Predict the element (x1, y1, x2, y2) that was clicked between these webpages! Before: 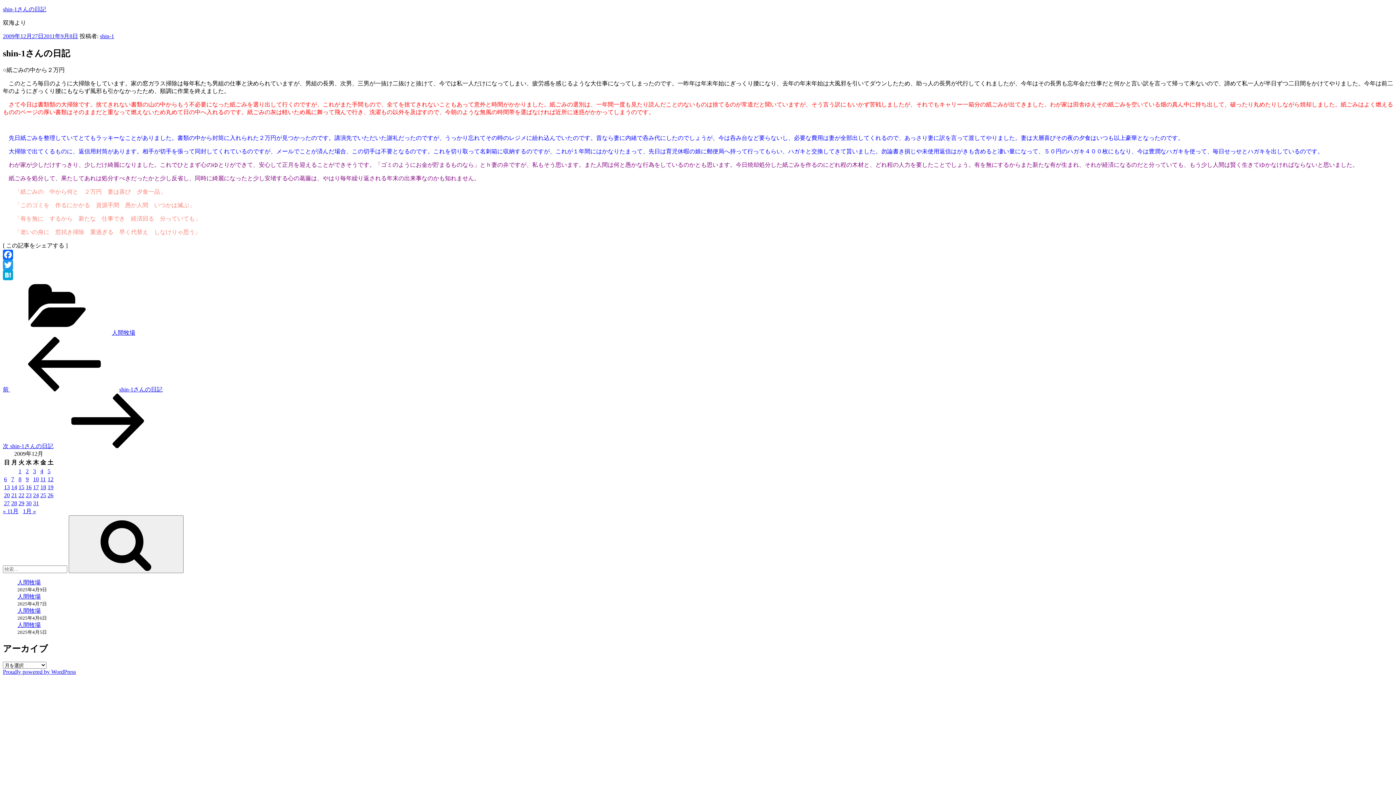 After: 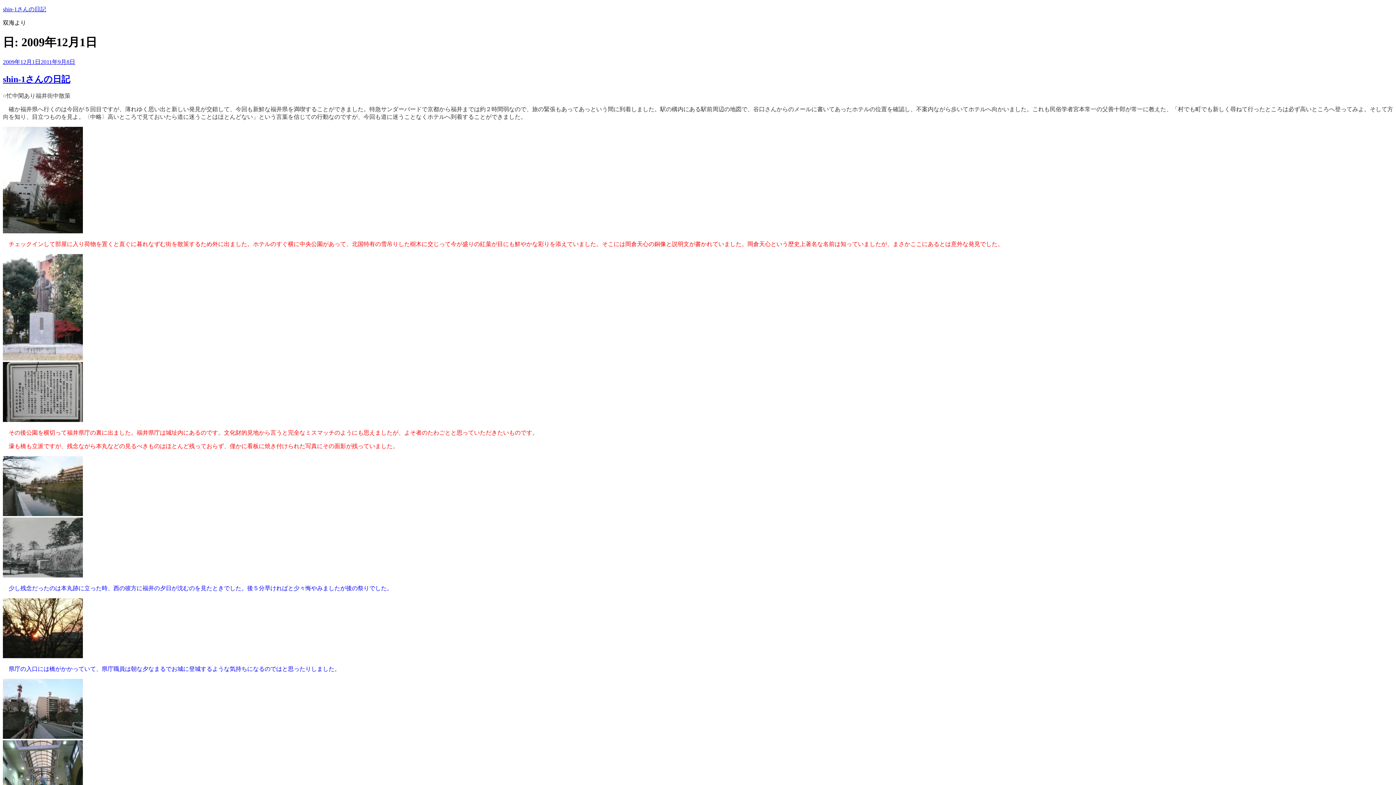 Action: label: 2009年12月1日 に投稿を公開 bbox: (18, 468, 21, 474)